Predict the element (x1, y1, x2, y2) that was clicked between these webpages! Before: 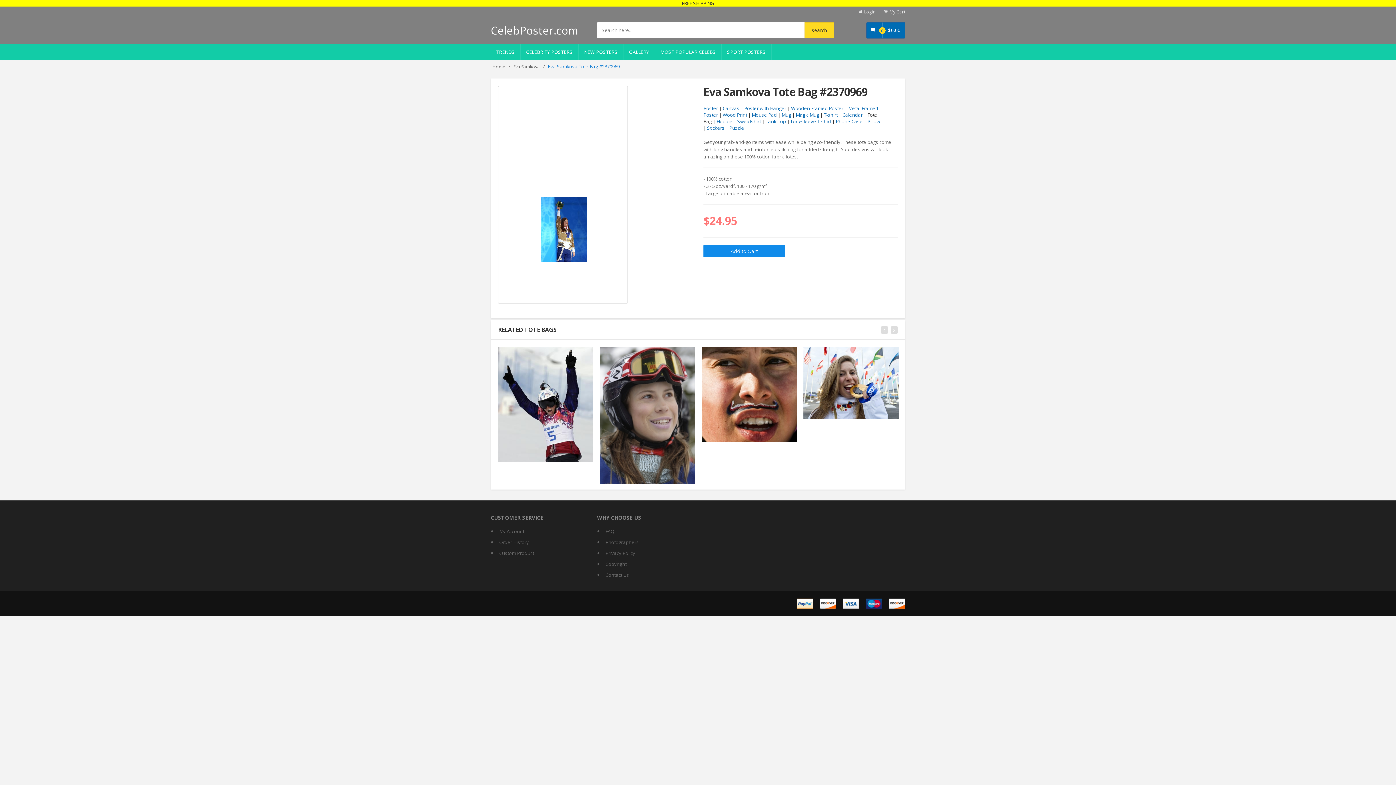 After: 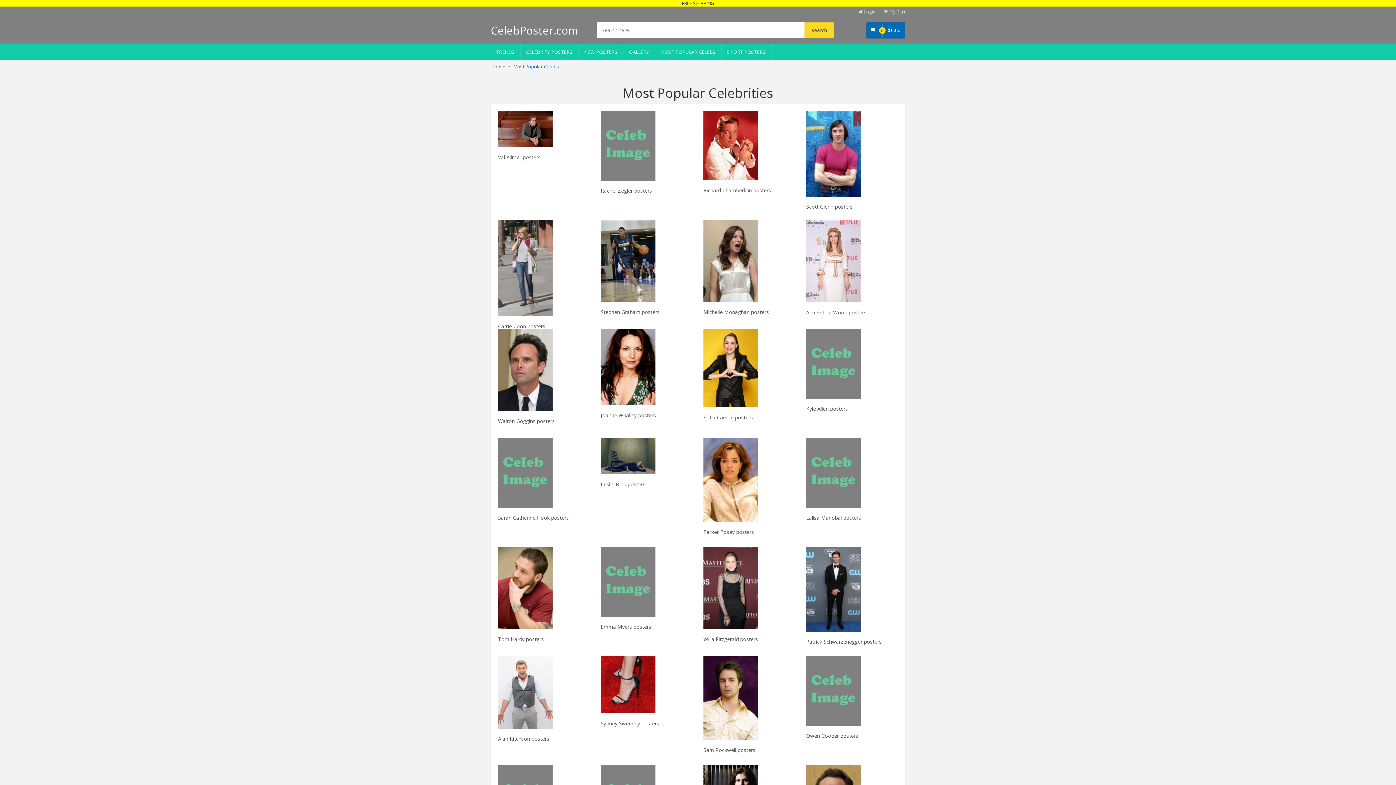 Action: bbox: (655, 44, 721, 59) label: MOST POPULAR CELEBS